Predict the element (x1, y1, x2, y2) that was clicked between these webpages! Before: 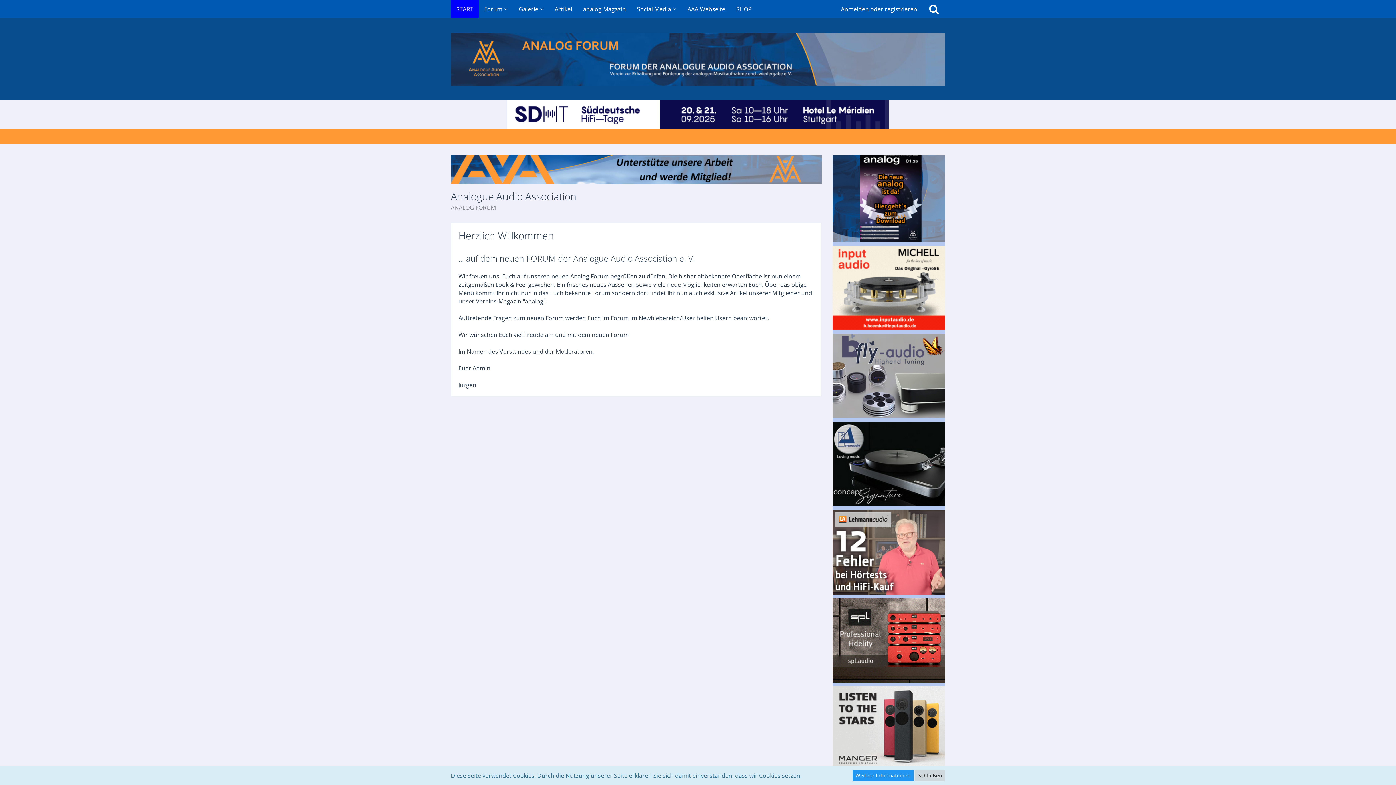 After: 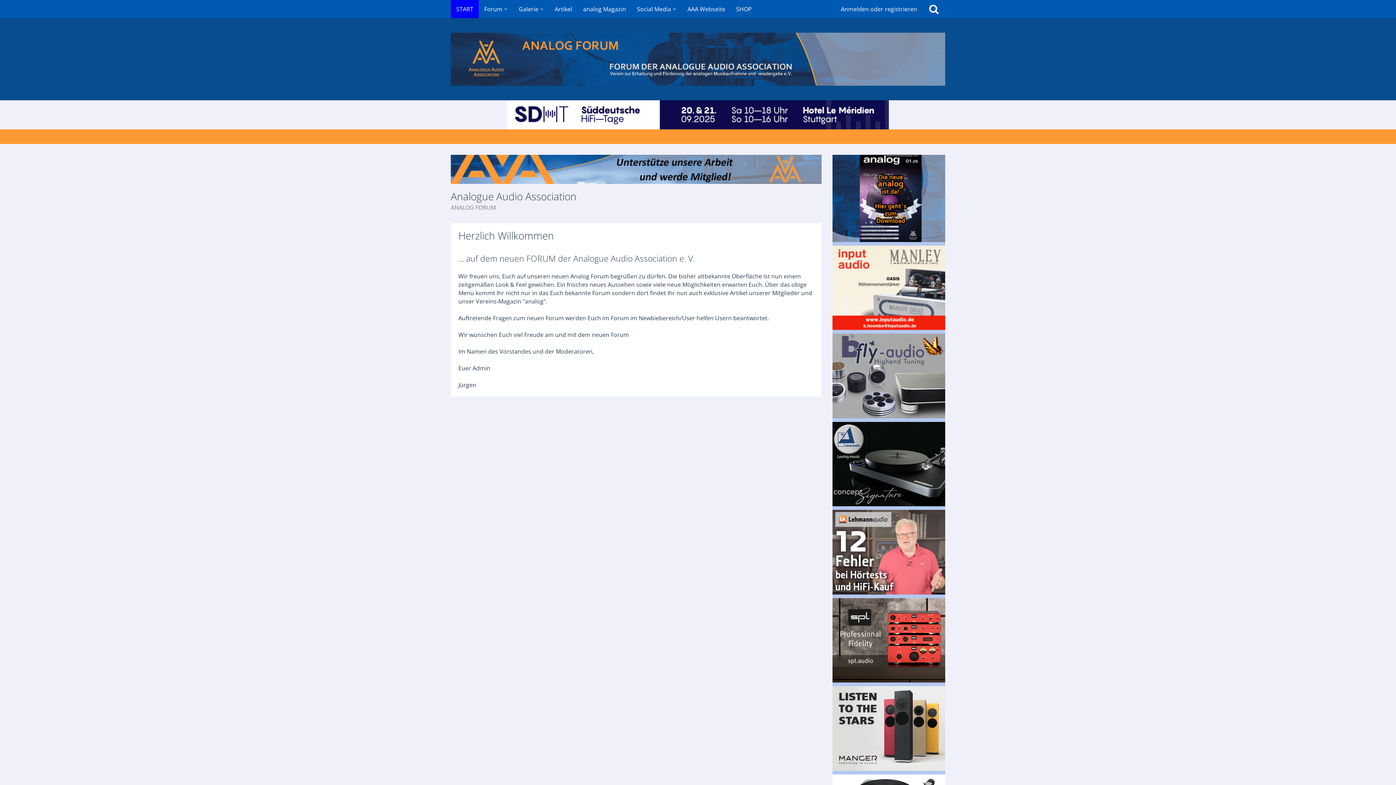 Action: bbox: (450, 29, 945, 89) label: Analogue Audio Association